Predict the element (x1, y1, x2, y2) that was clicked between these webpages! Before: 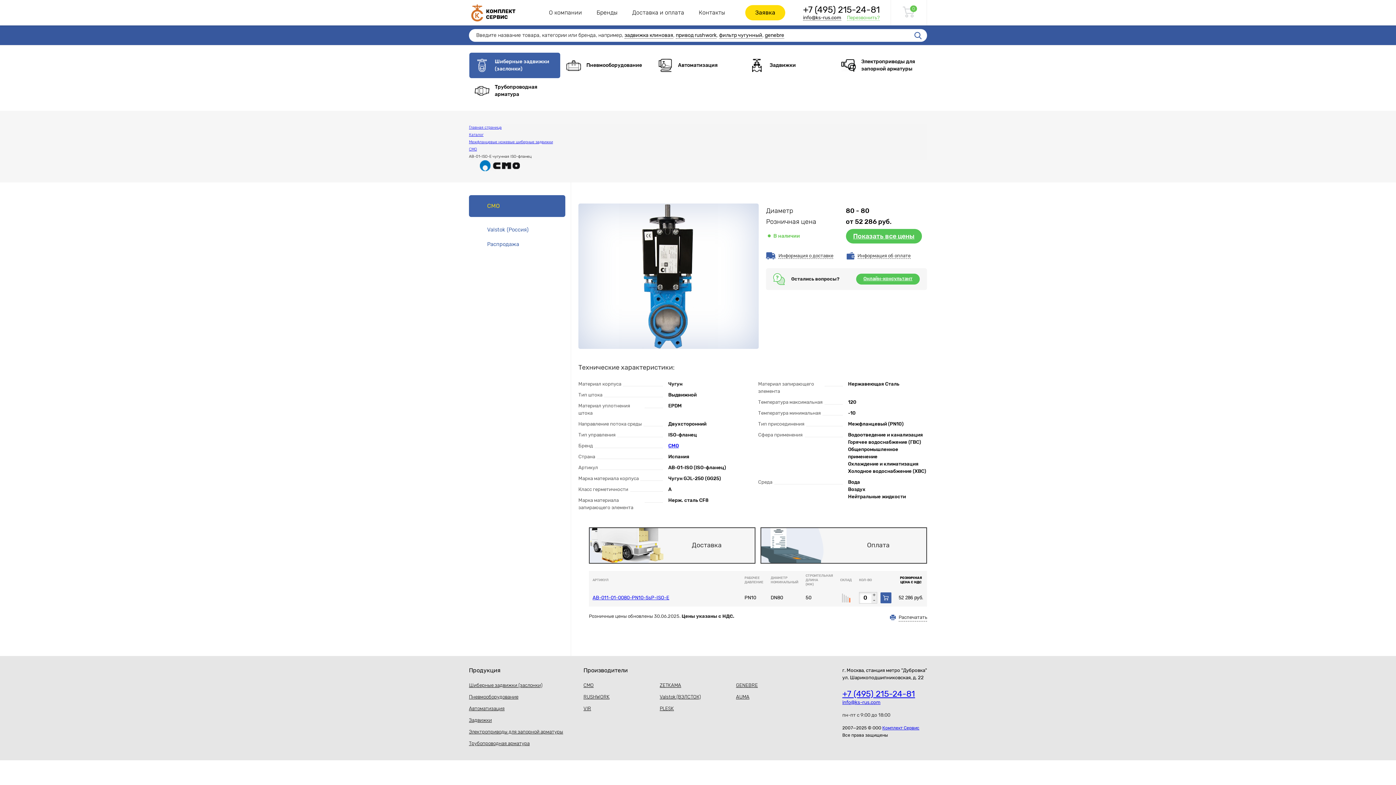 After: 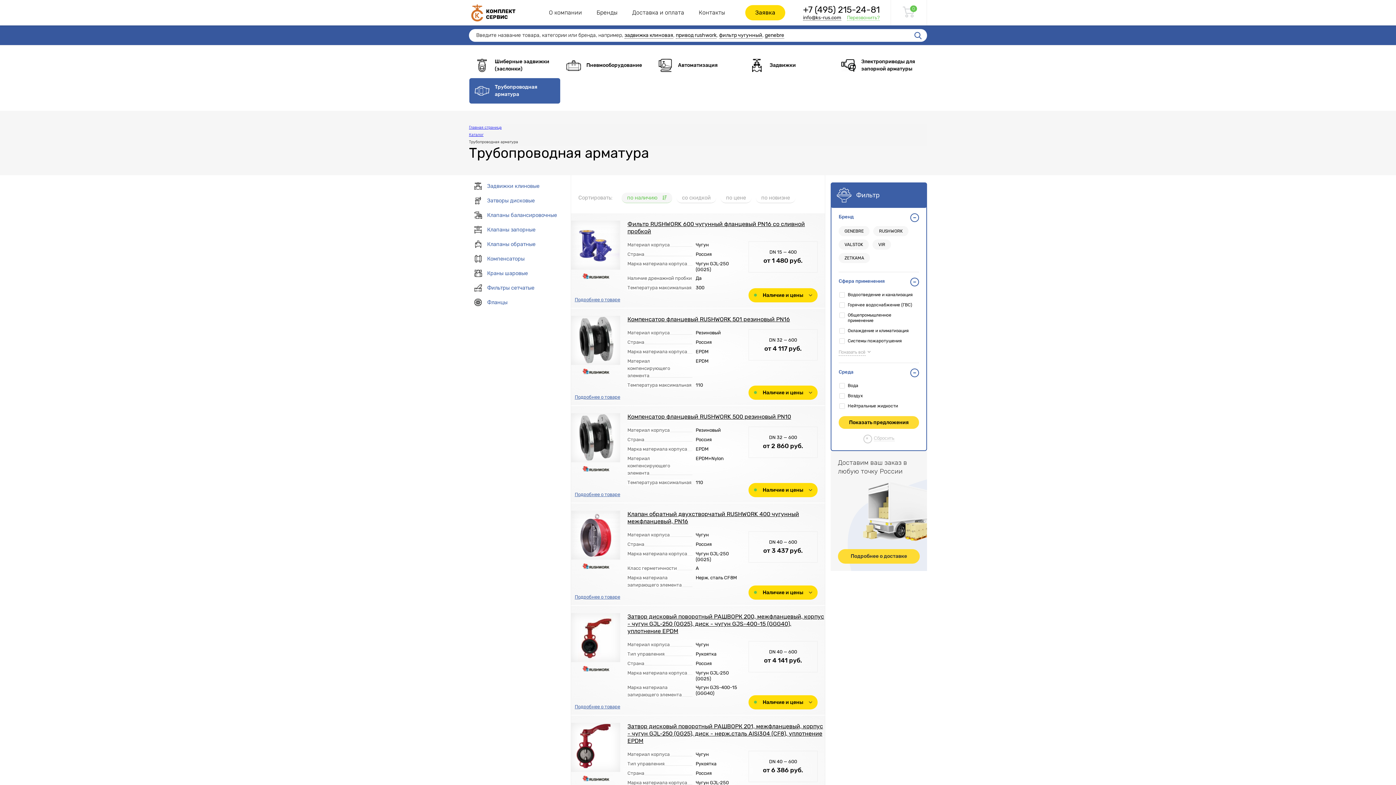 Action: bbox: (469, 78, 560, 103) label: Трубопроводная арматура